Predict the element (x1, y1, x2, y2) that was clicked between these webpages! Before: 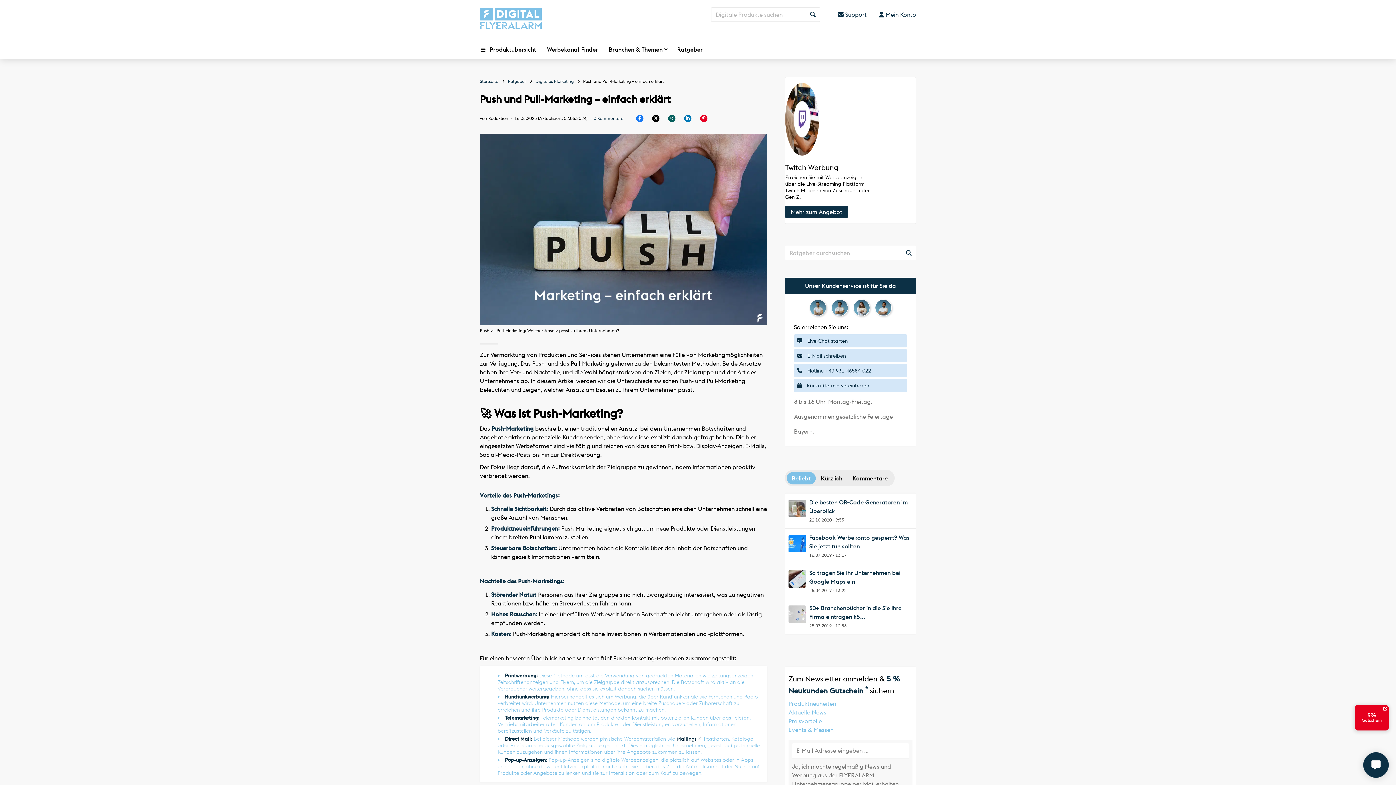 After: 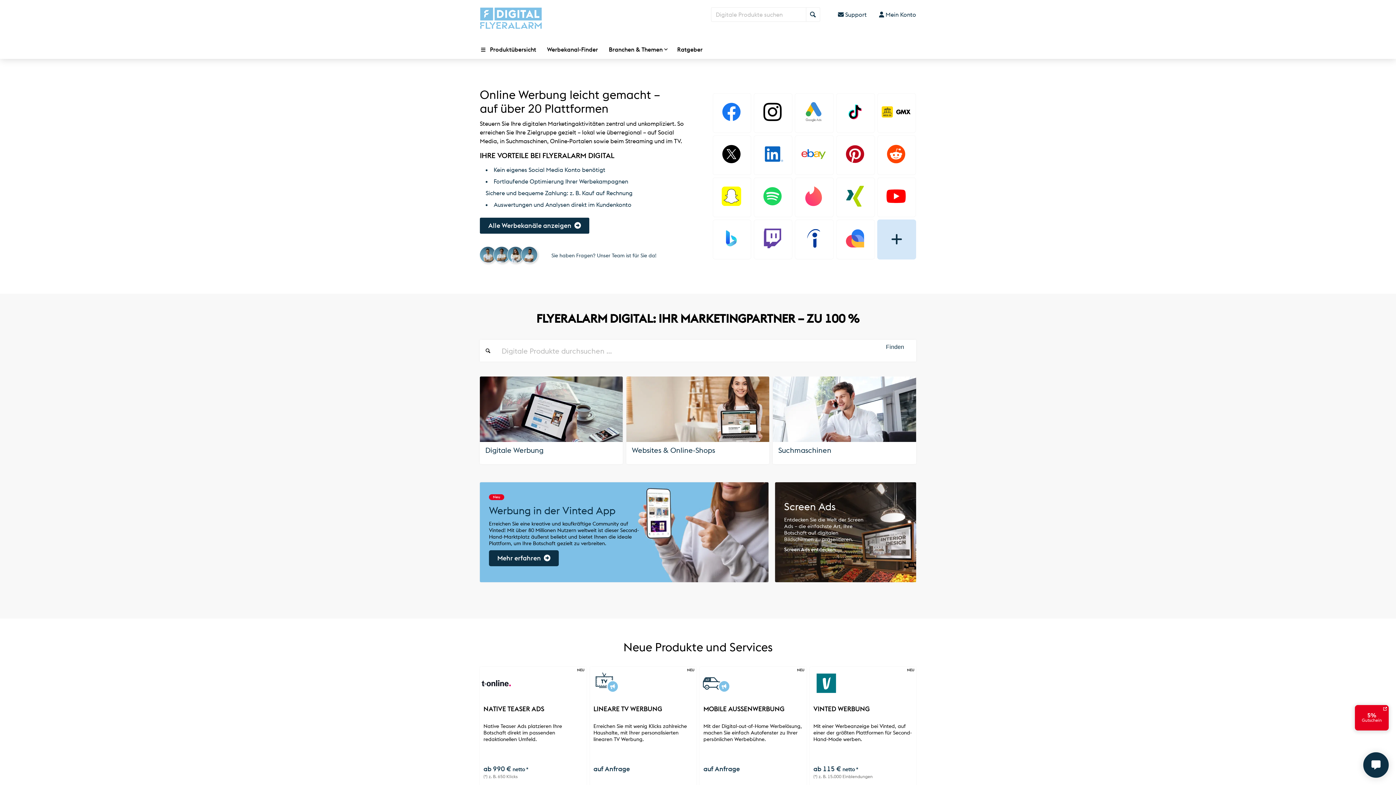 Action: bbox: (480, 7, 542, 29) label: FLYERALARM Digital